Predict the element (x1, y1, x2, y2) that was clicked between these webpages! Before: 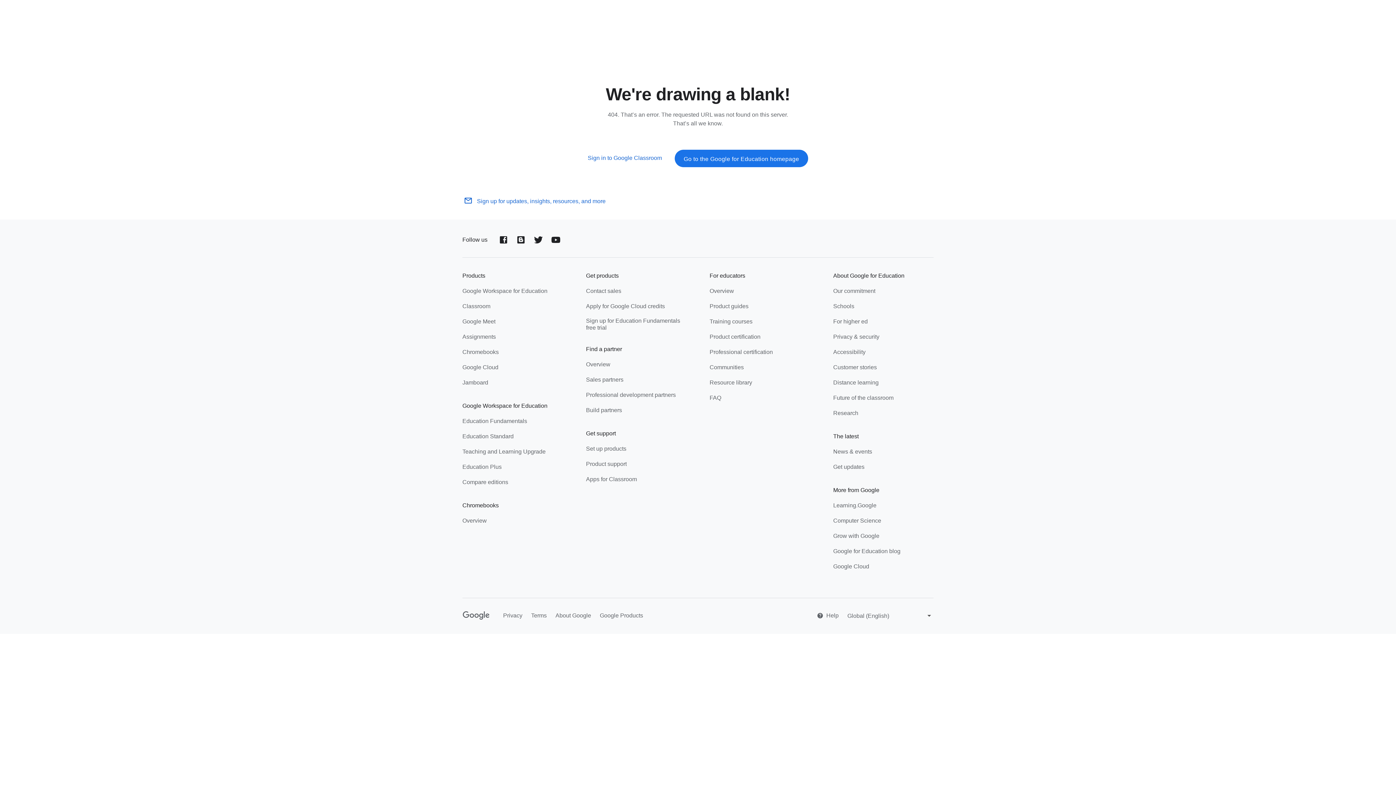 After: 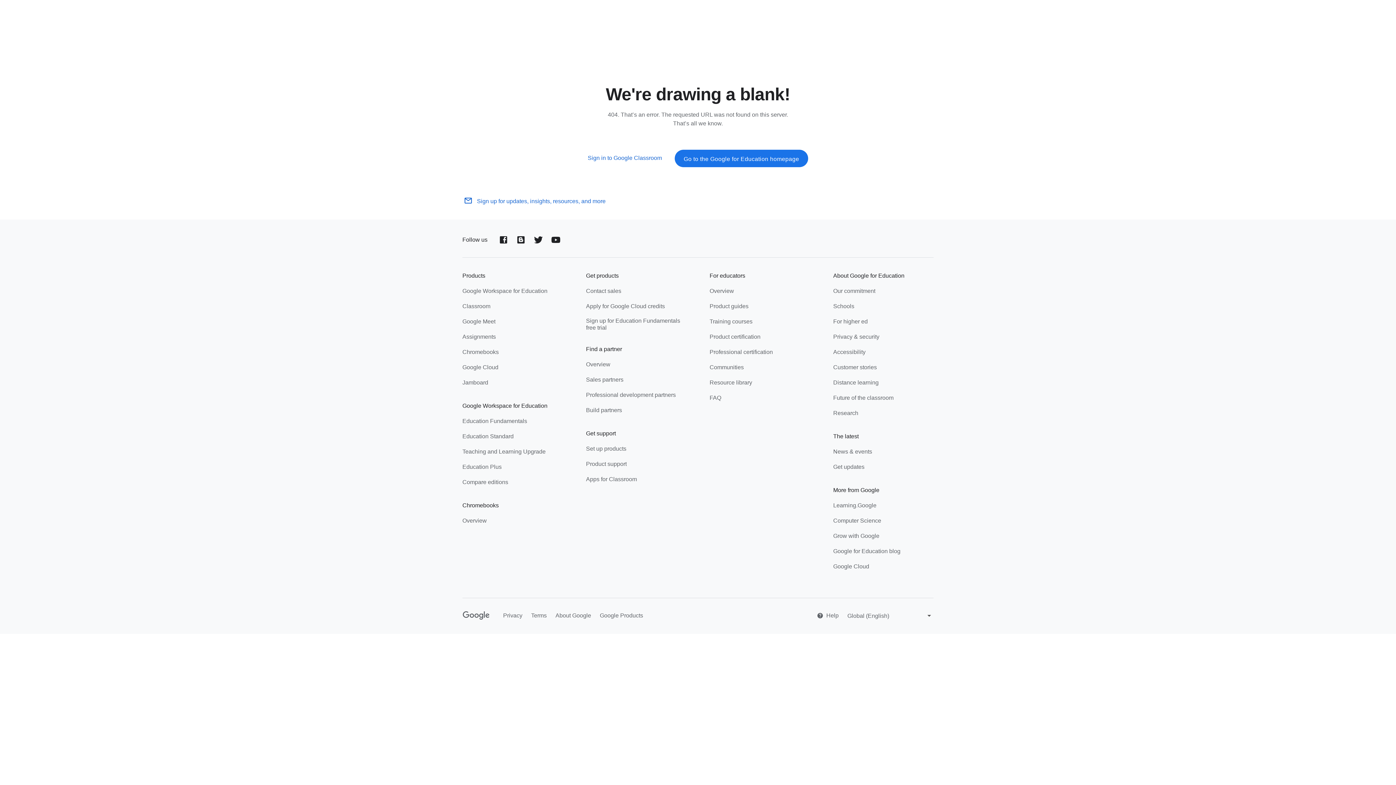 Action: label: Google Workspace for Education bbox: (141, 2, 235, 21)